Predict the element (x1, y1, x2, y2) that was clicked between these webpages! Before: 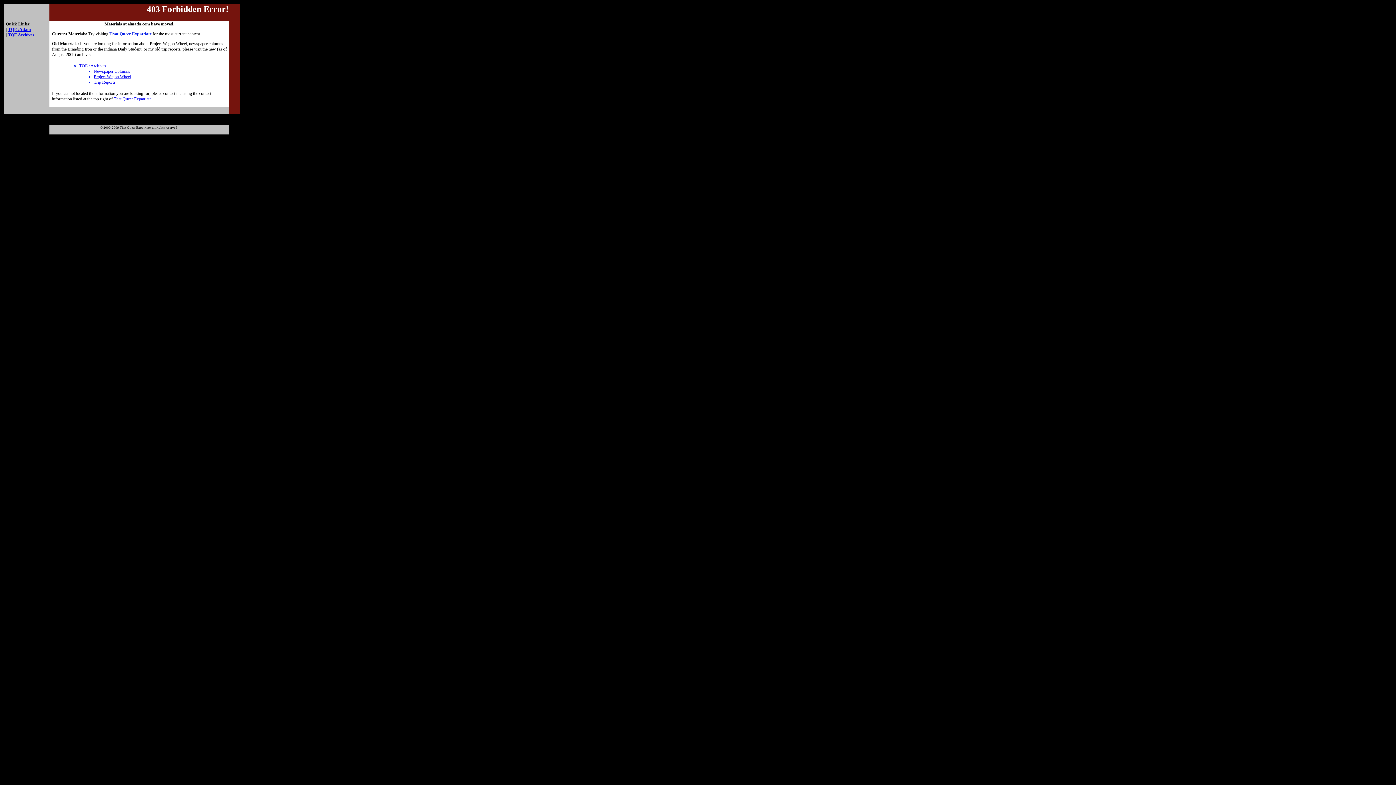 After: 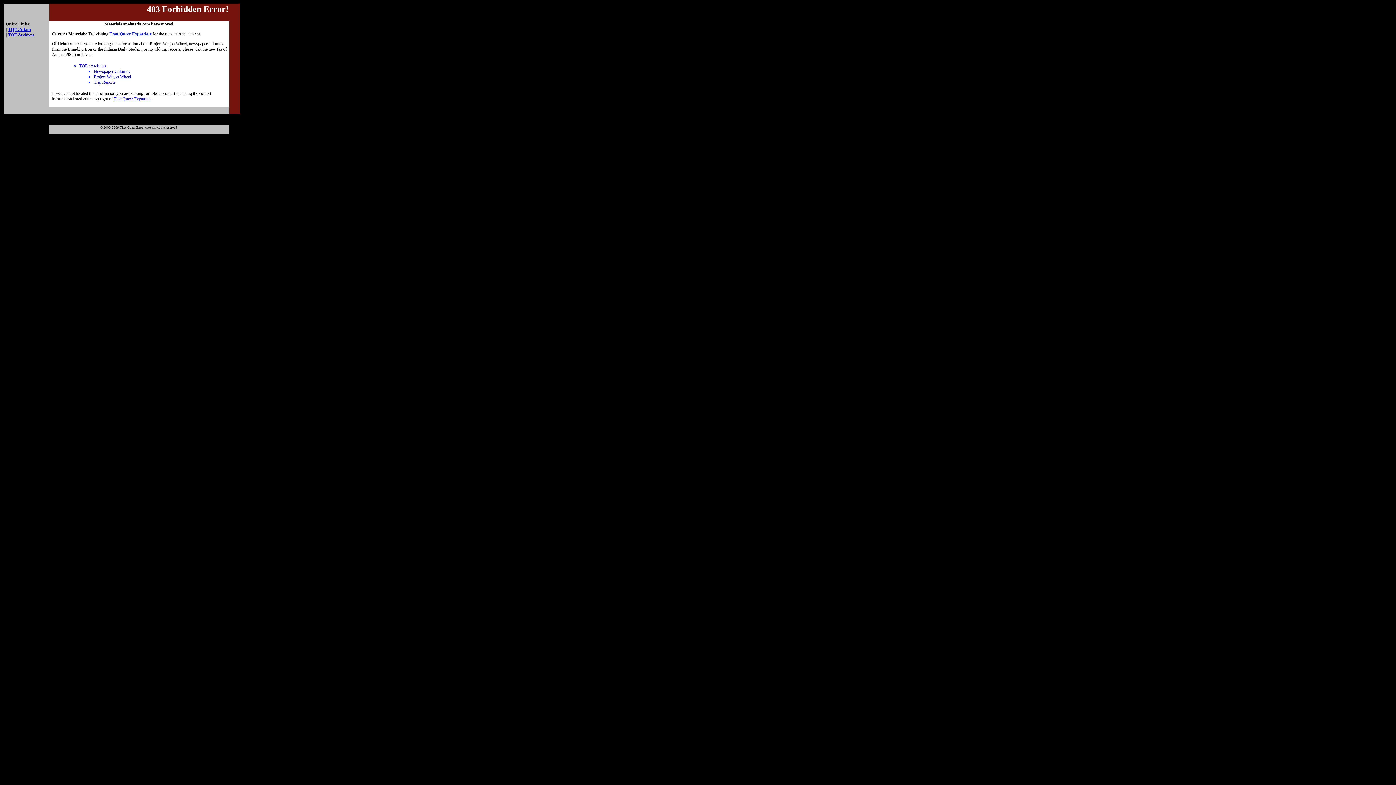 Action: label: Newspaper Columns bbox: (93, 68, 130, 73)